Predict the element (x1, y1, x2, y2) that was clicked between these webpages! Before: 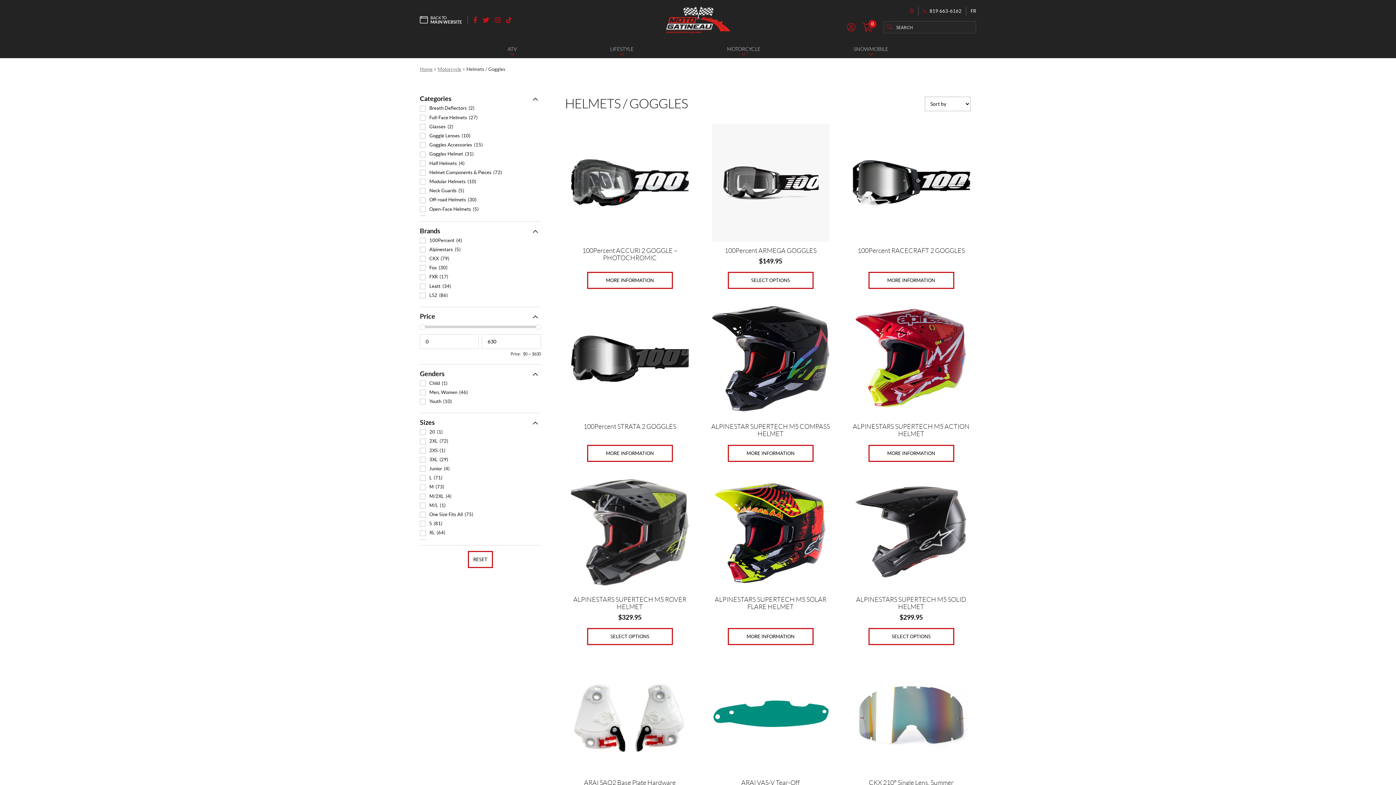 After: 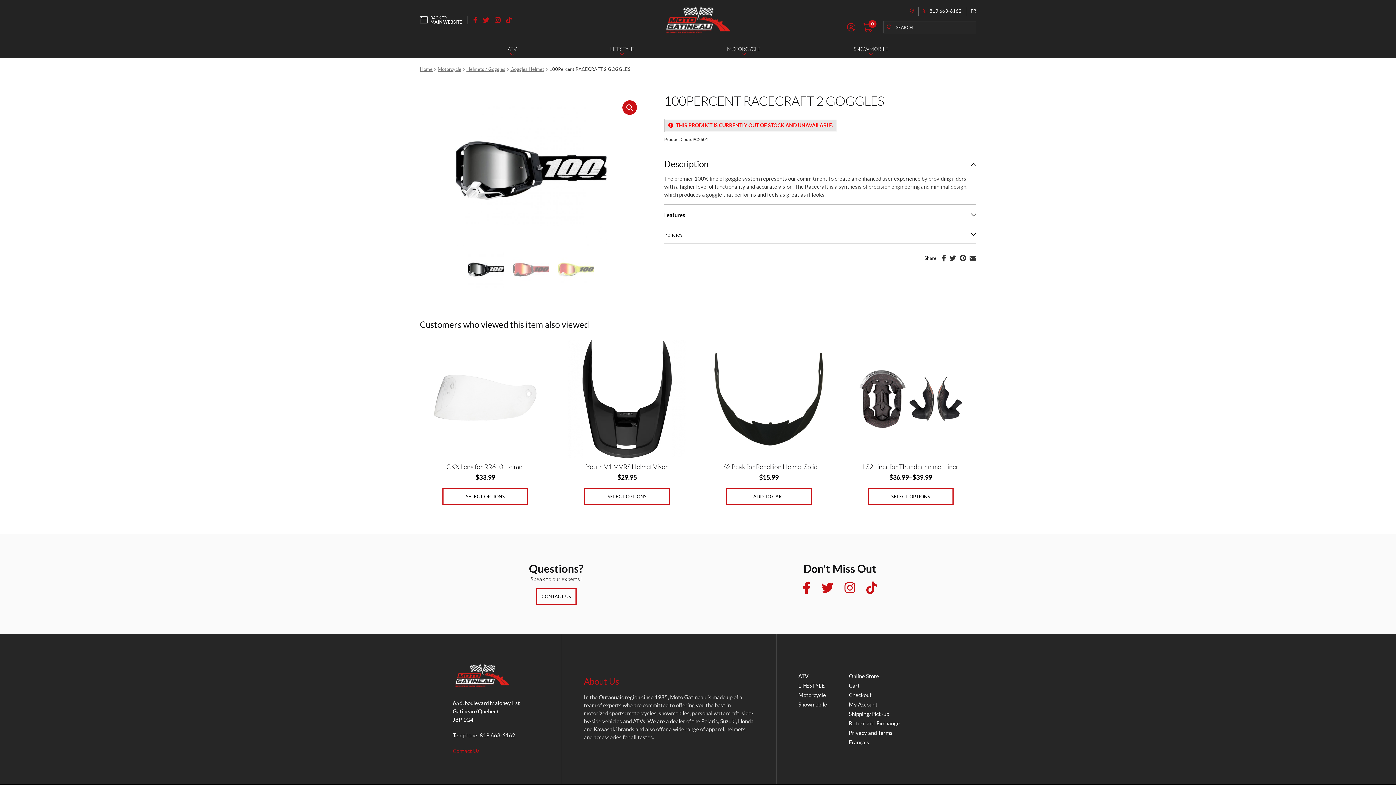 Action: label: 100Percent RACECRAFT 2 GOGGLES bbox: (846, 124, 976, 264)